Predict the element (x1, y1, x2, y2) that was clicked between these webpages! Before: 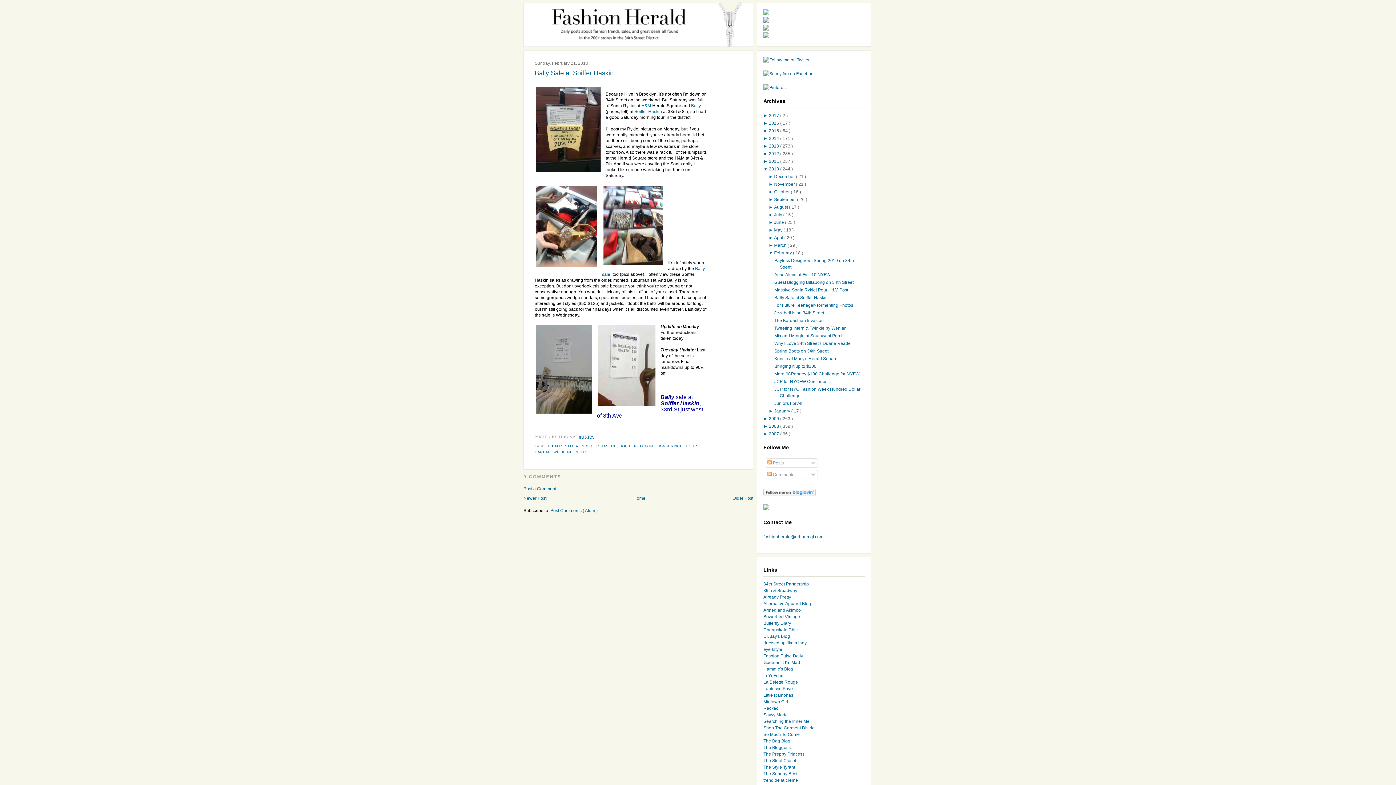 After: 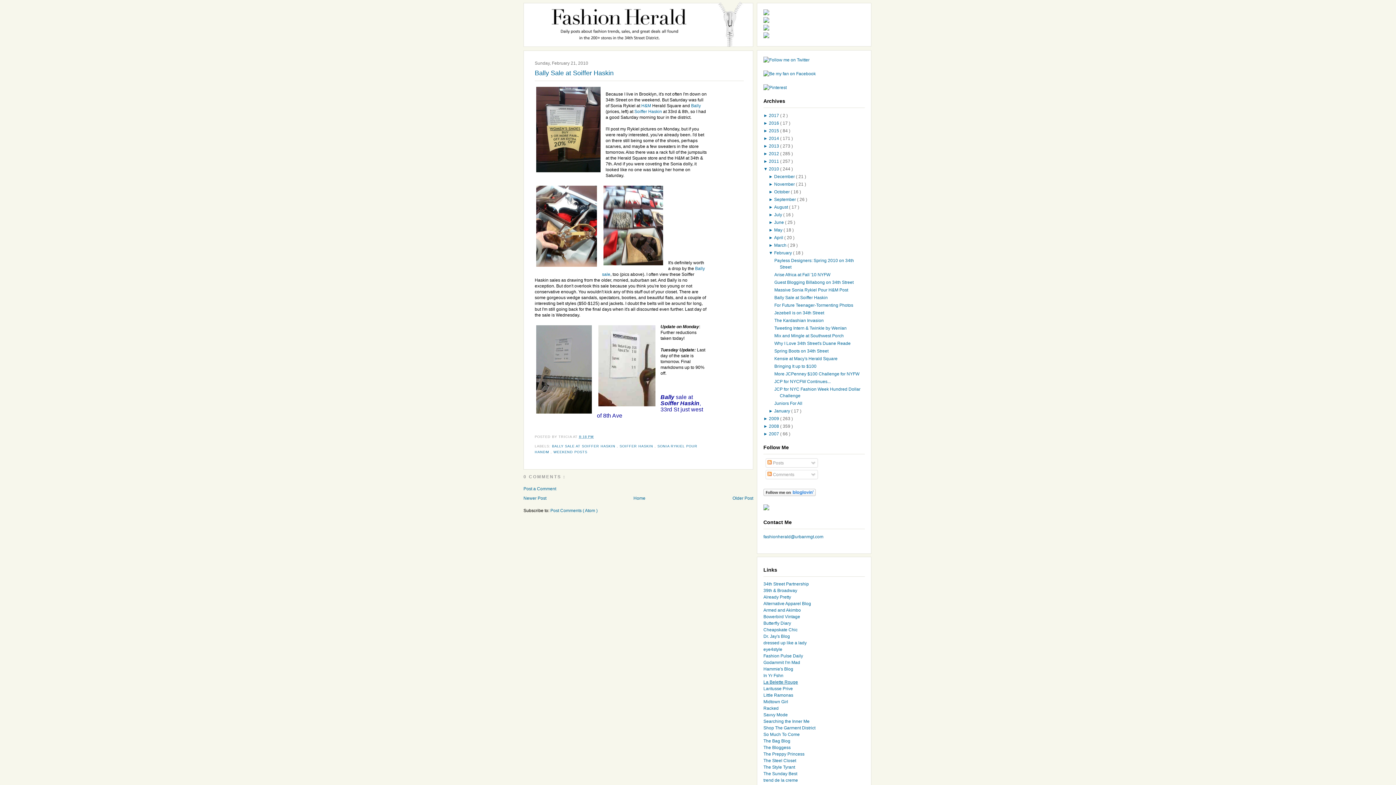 Action: bbox: (763, 680, 798, 685) label: La Belette Rouge